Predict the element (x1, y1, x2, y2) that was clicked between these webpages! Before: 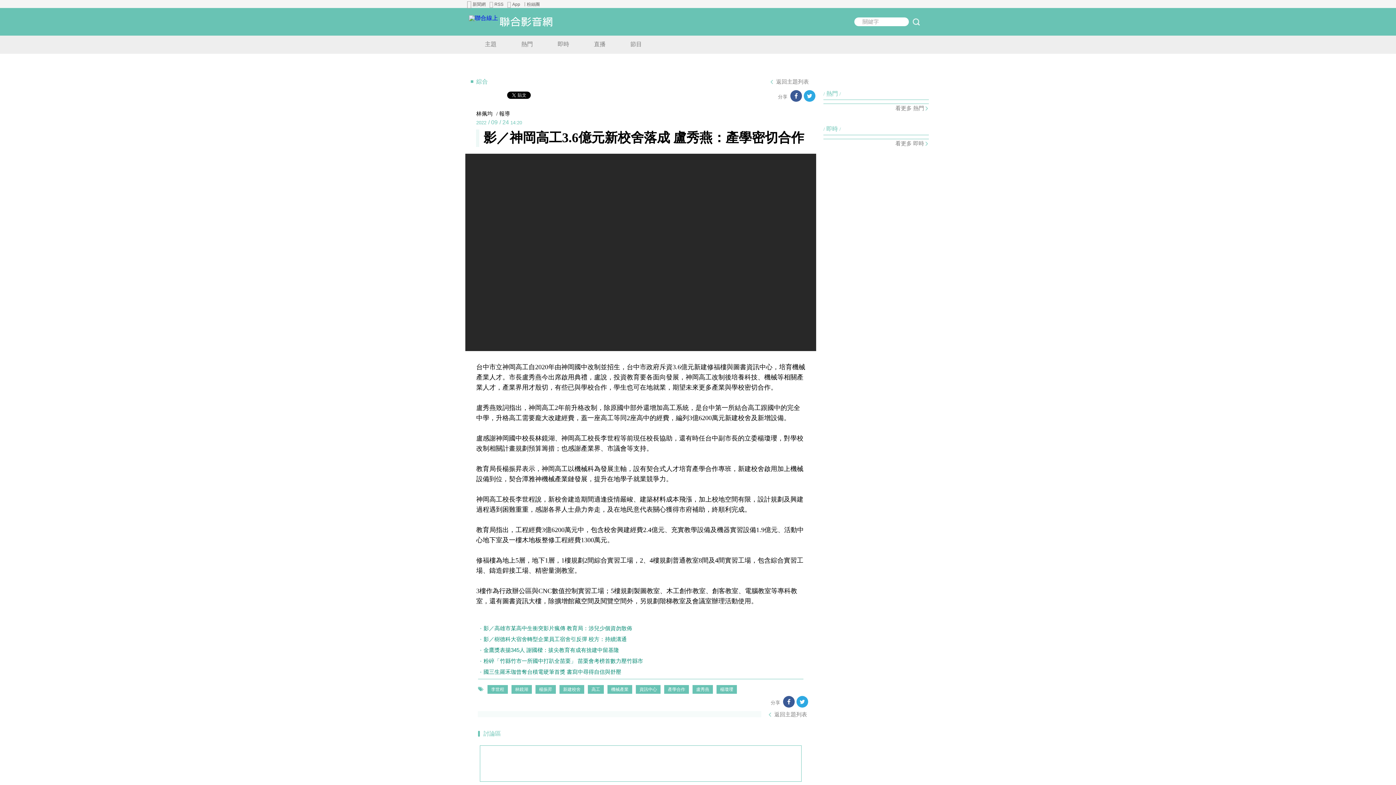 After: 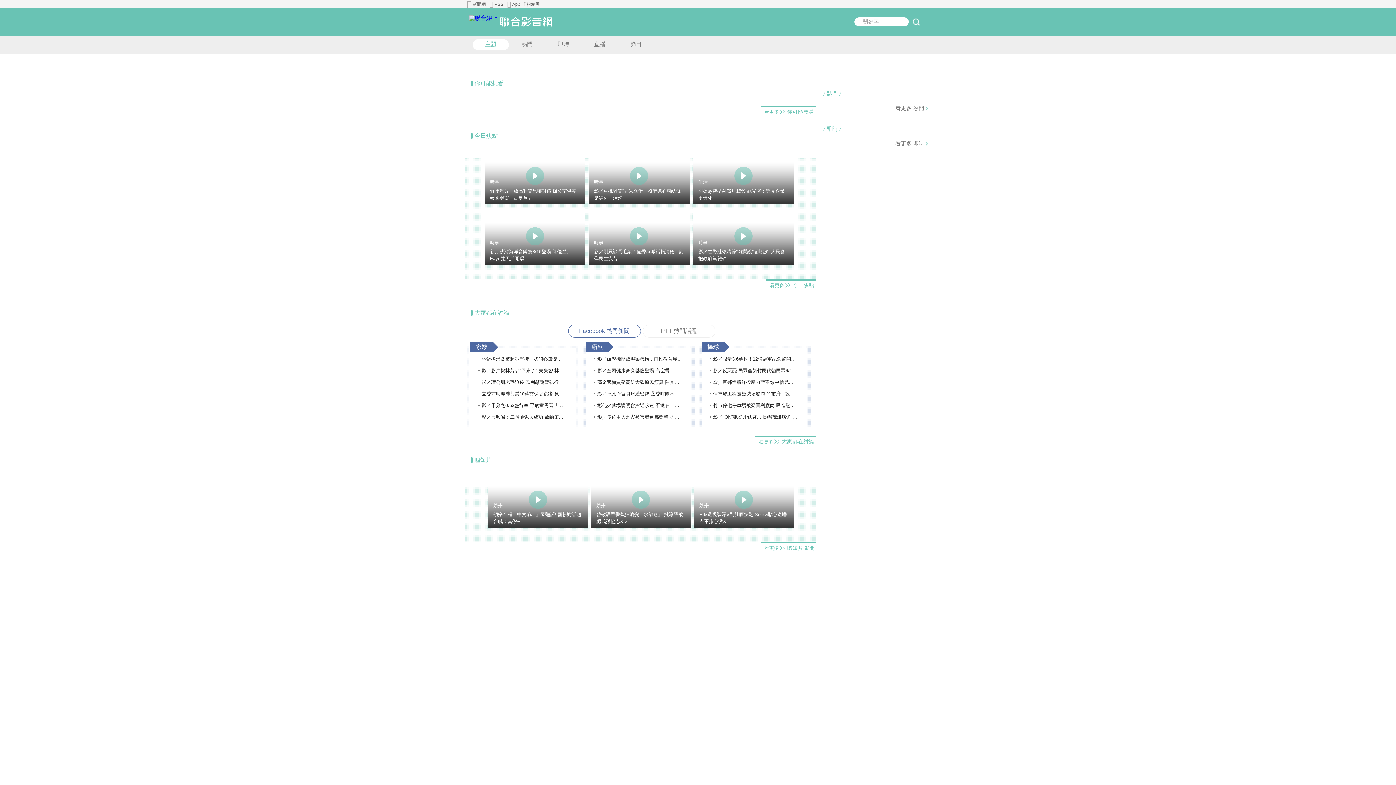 Action: bbox: (472, 40, 509, 48) label: 主題